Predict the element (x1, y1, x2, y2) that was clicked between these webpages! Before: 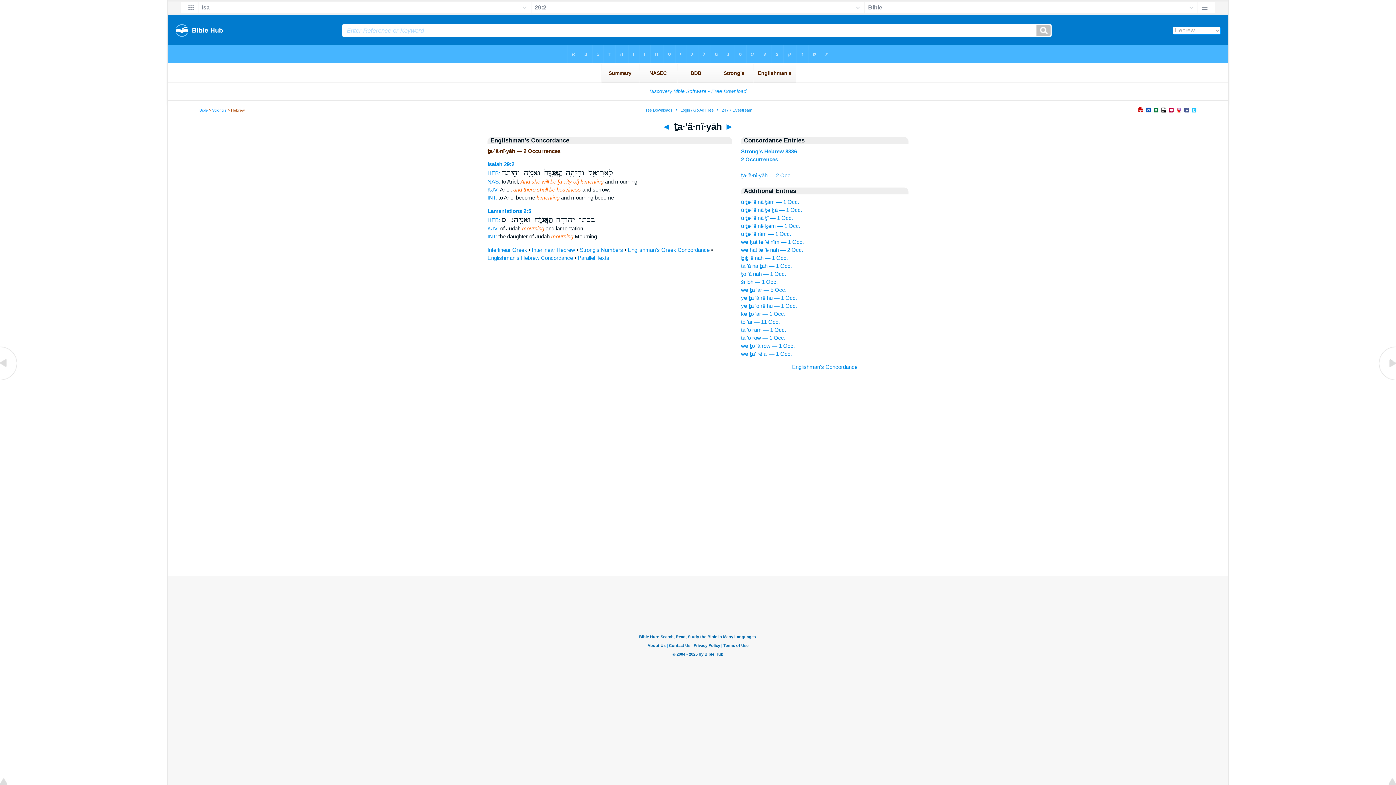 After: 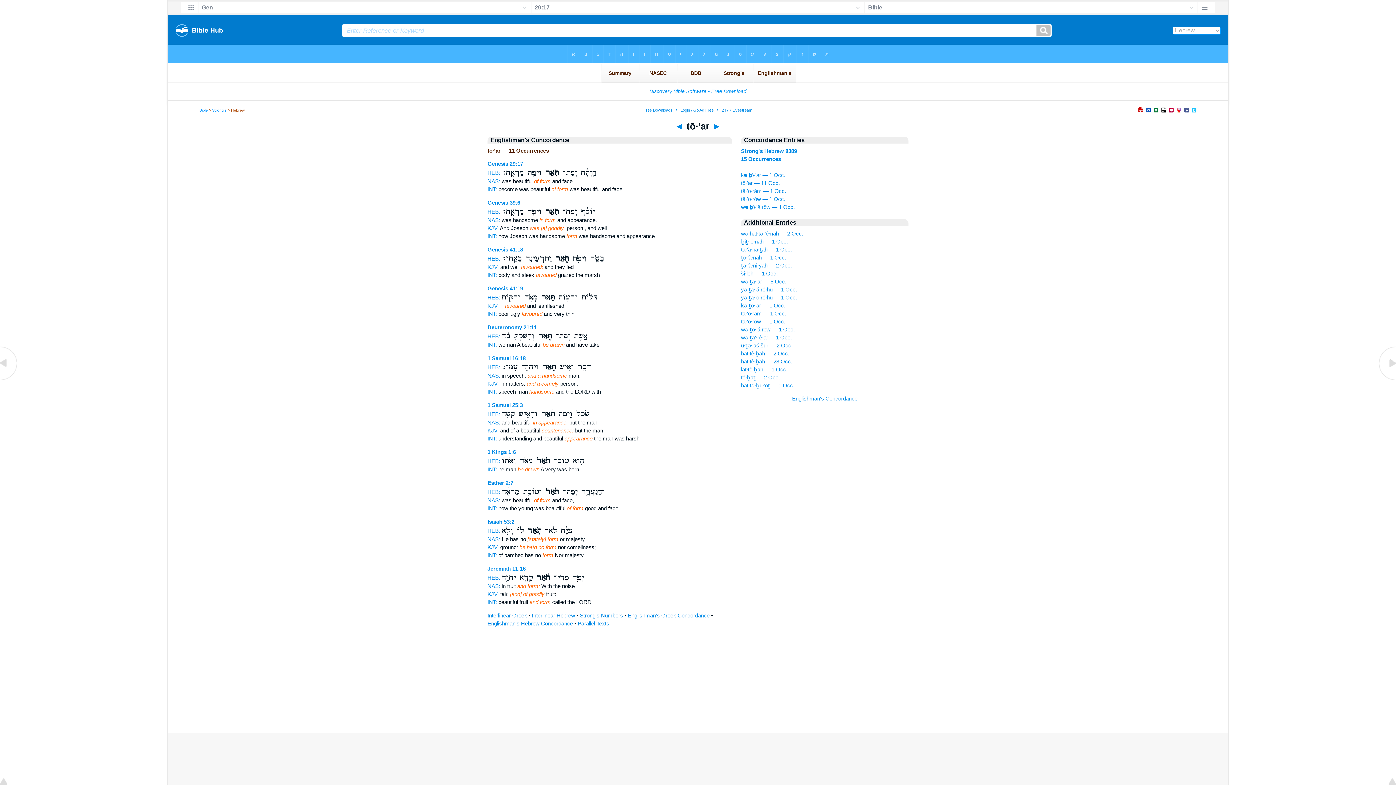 Action: label: tō·’ar — 11 Occ. bbox: (741, 318, 780, 325)